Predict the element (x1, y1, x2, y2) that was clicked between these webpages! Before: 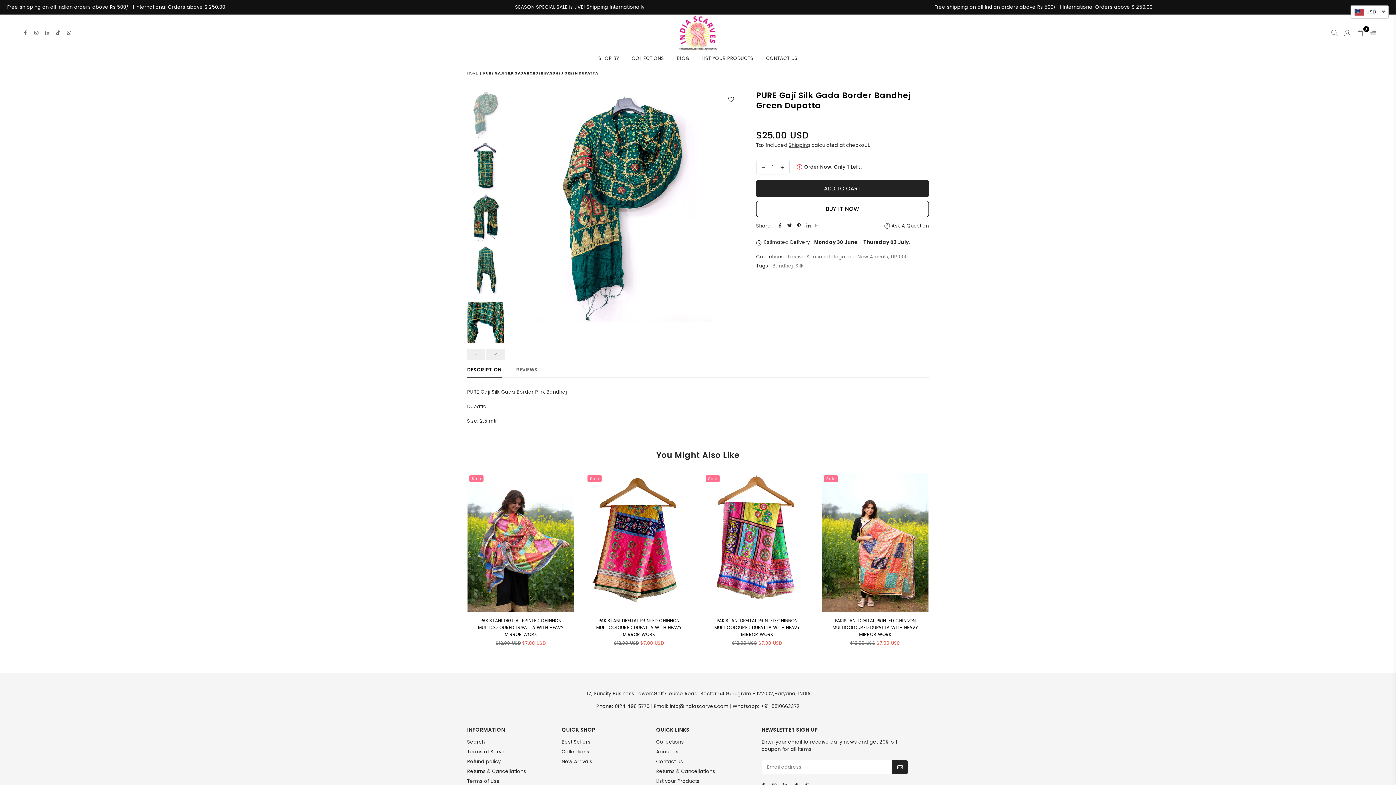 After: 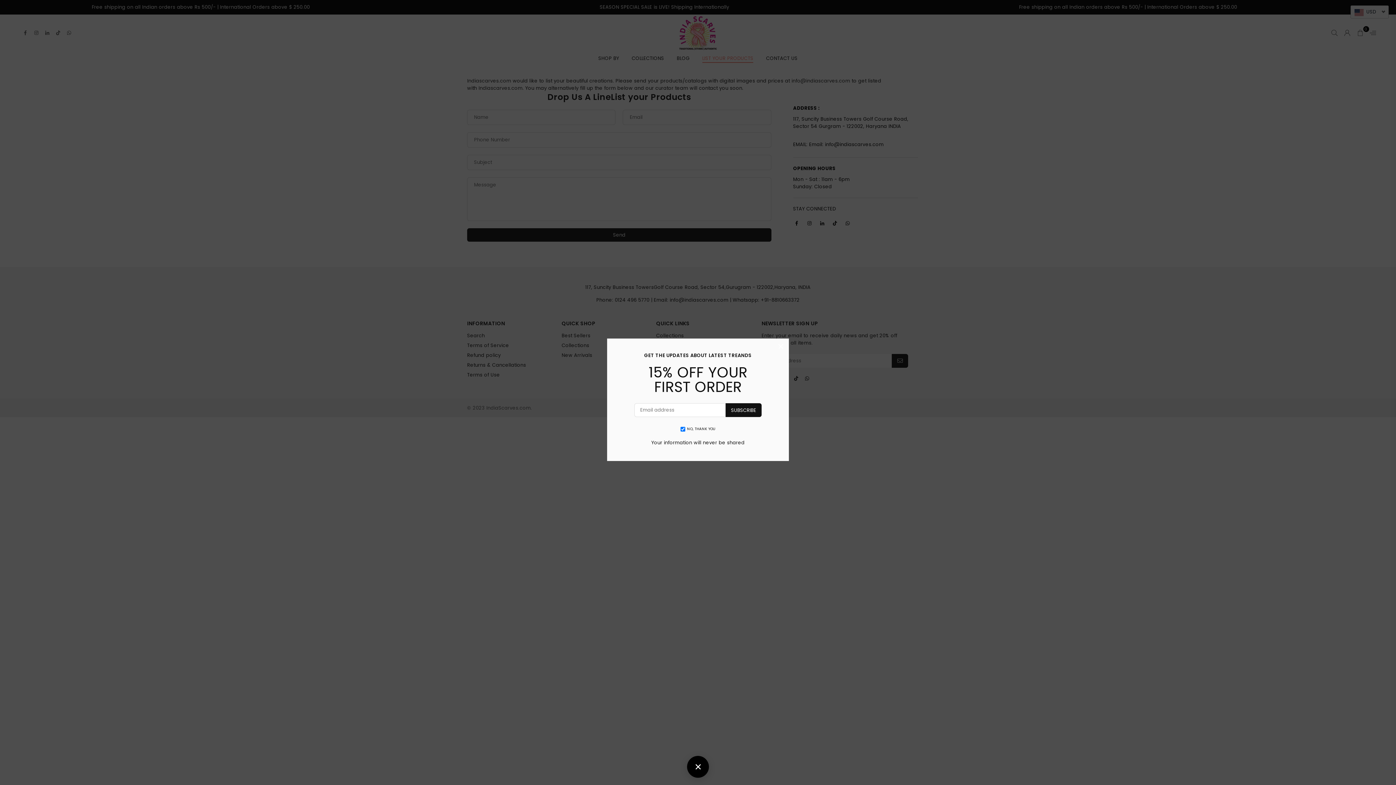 Action: bbox: (696, 51, 759, 66) label: LIST YOUR PRODUCTS